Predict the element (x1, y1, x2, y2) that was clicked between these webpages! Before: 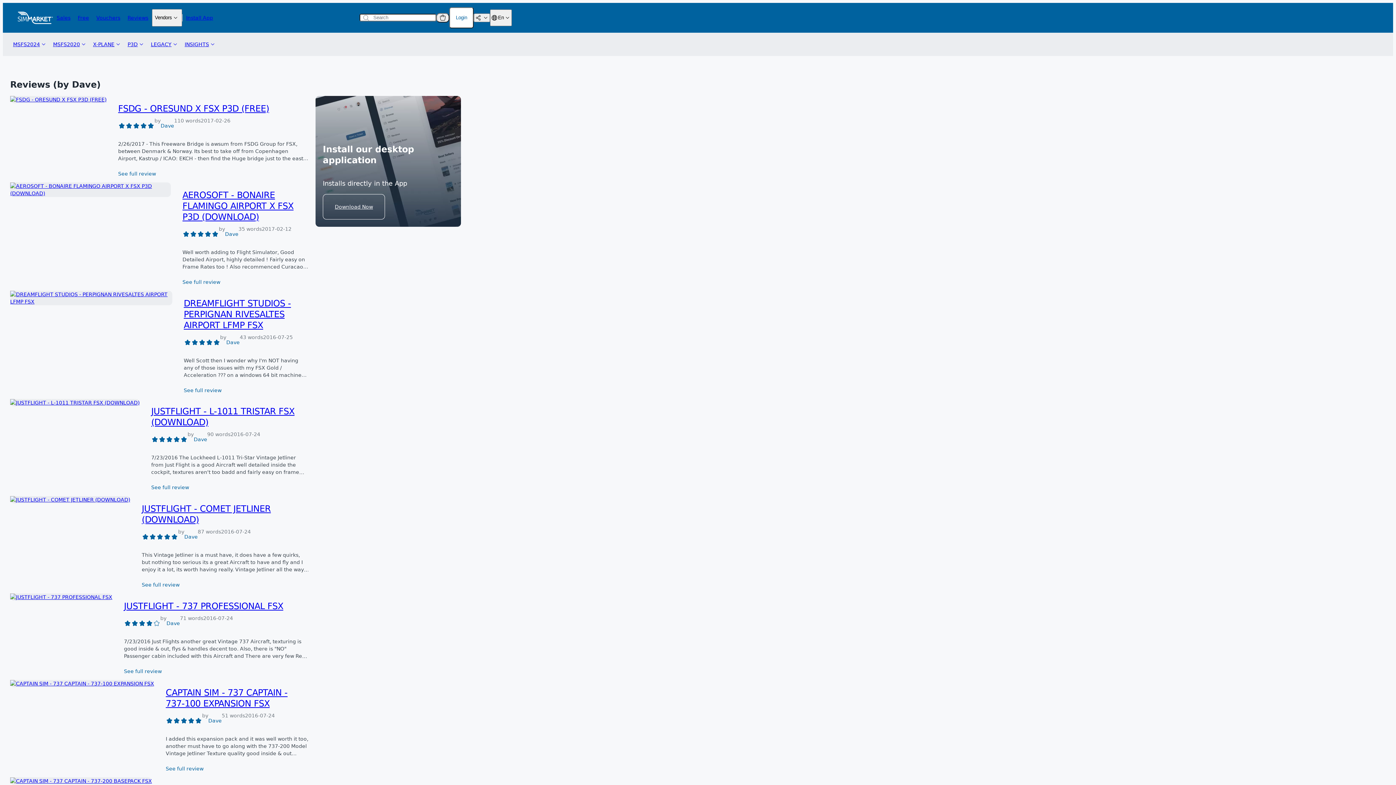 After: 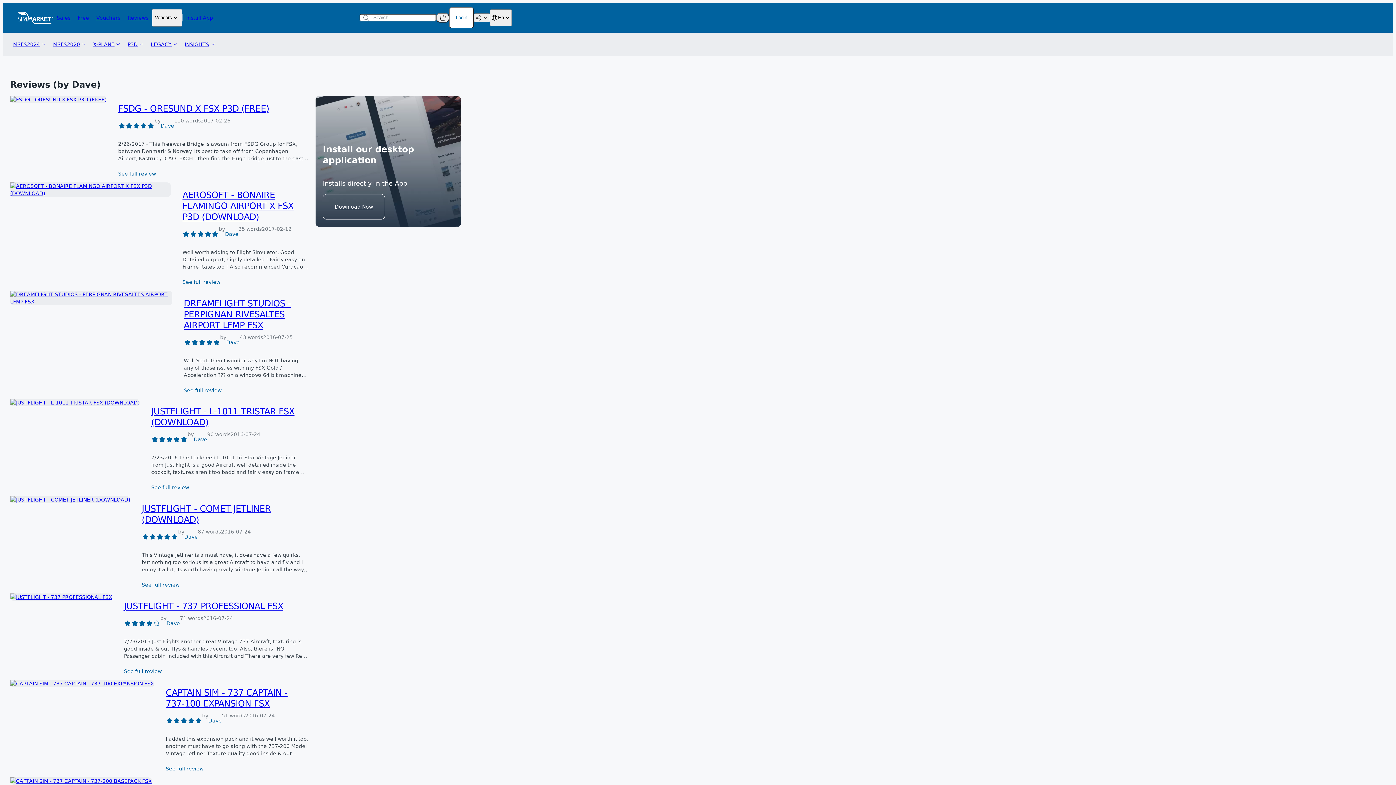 Action: bbox: (208, 712, 221, 729) label: Dave